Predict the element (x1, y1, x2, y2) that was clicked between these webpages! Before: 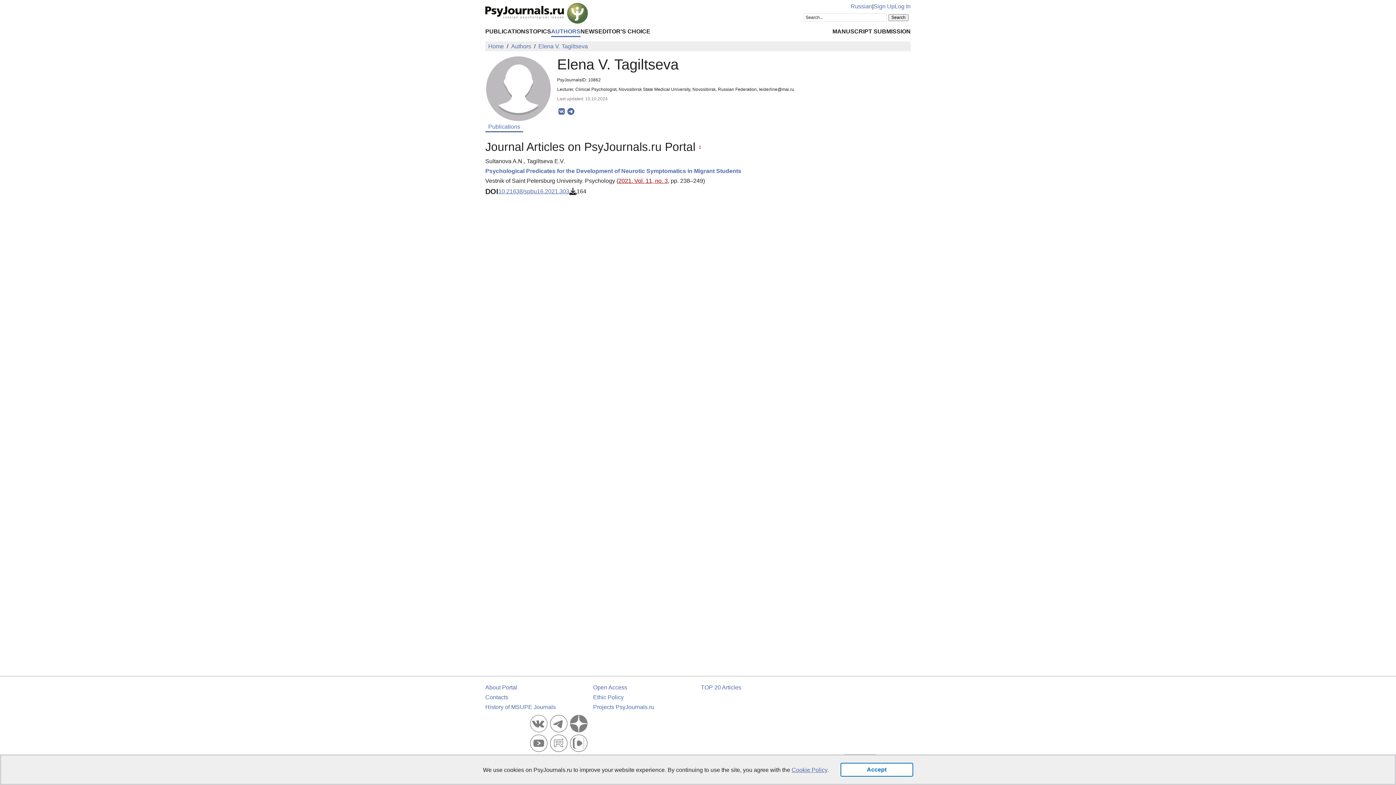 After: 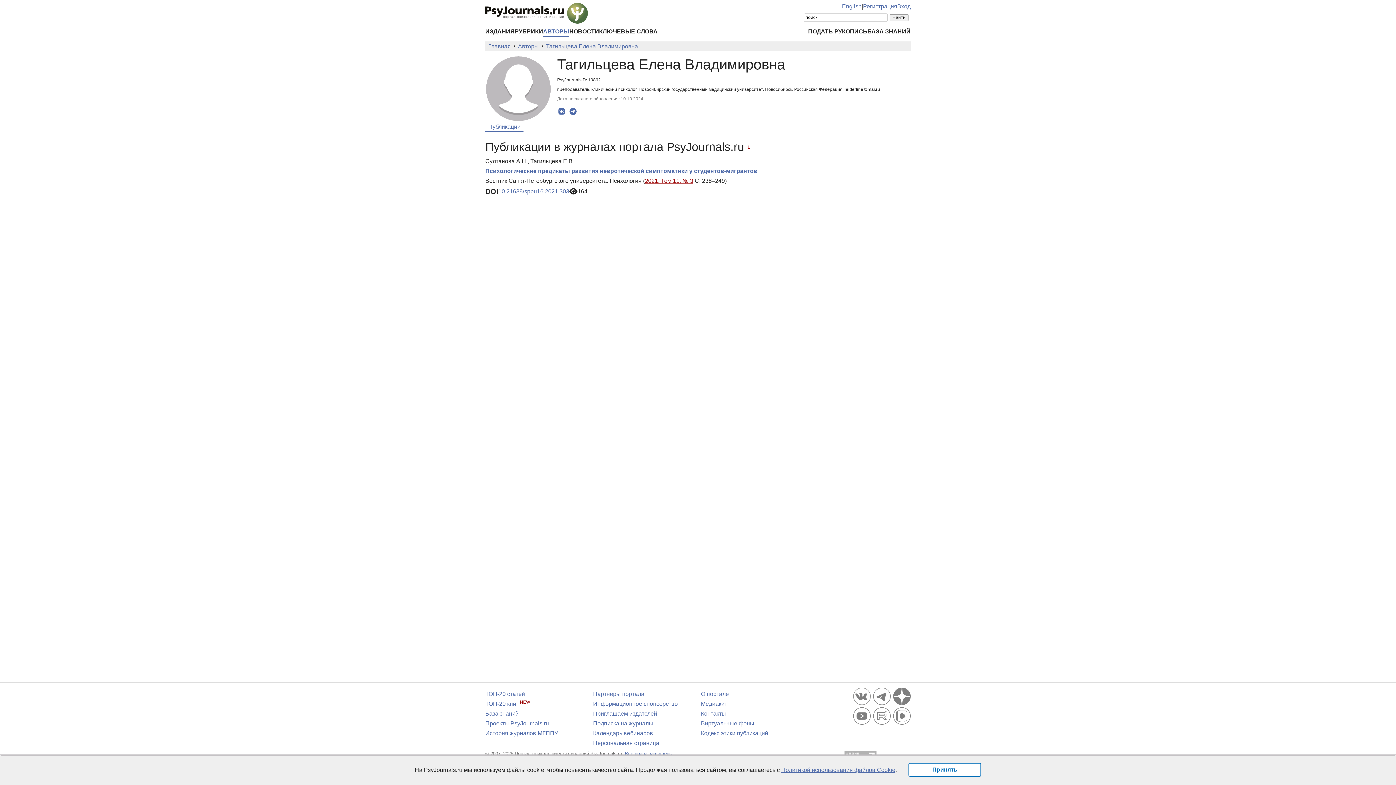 Action: label: Russian bbox: (850, 2, 872, 9)